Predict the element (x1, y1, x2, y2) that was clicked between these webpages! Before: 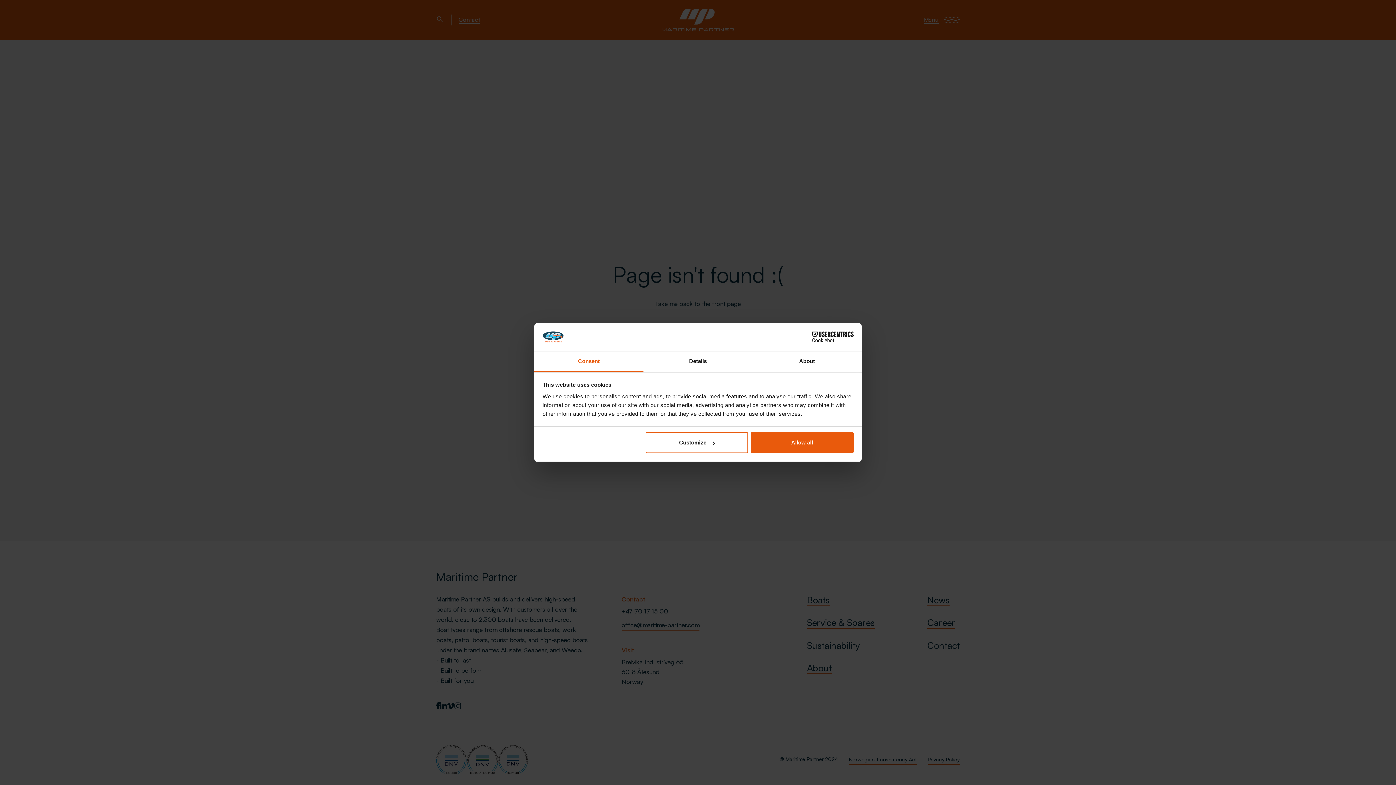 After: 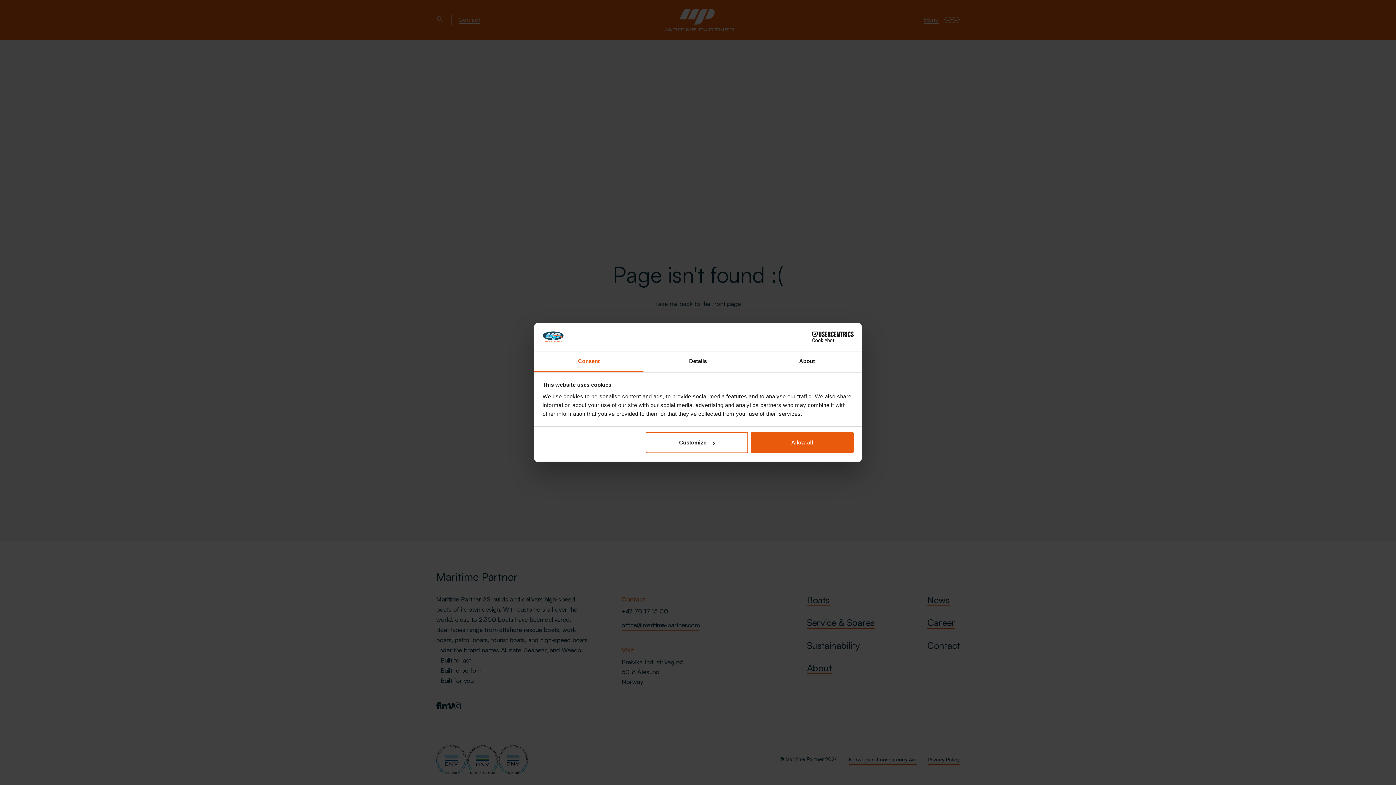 Action: bbox: (534, 351, 643, 372) label: Consent